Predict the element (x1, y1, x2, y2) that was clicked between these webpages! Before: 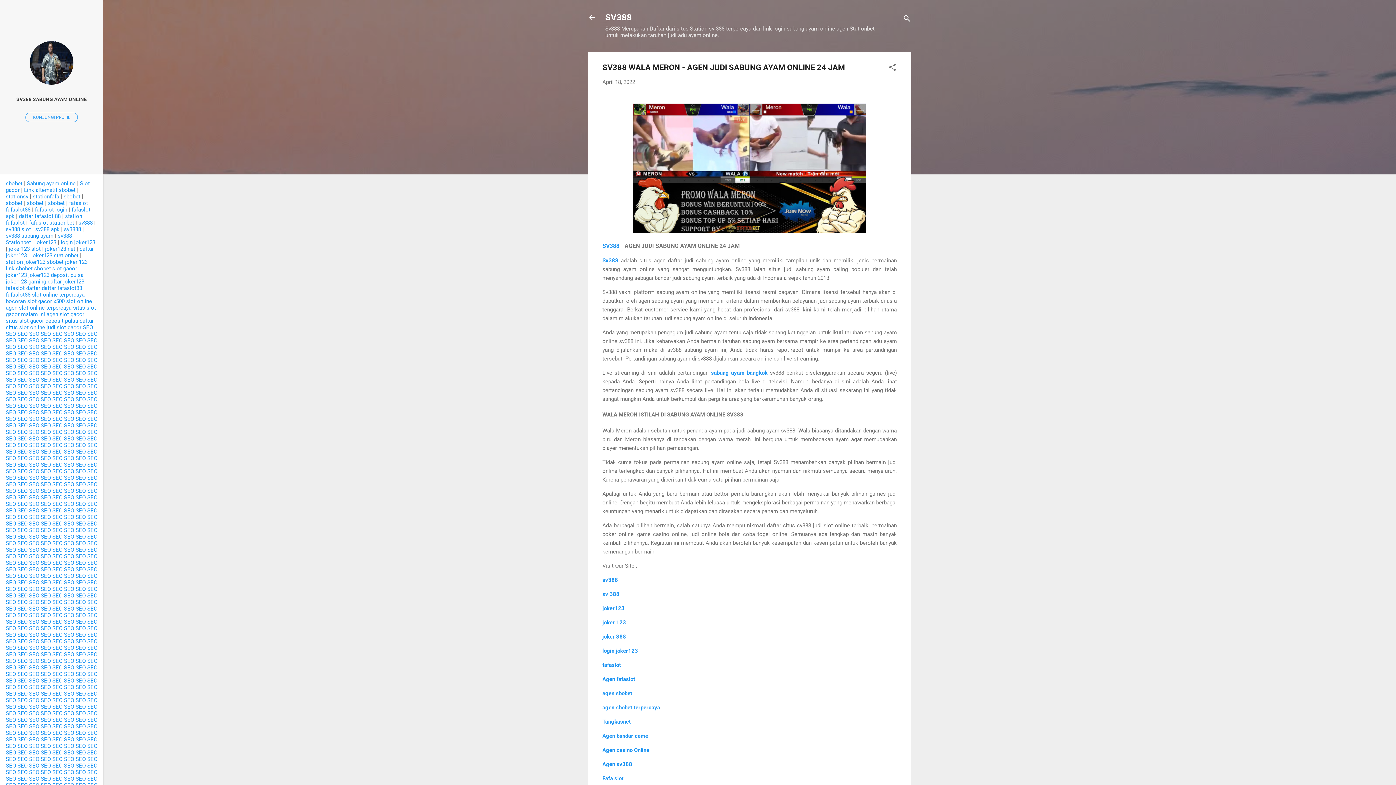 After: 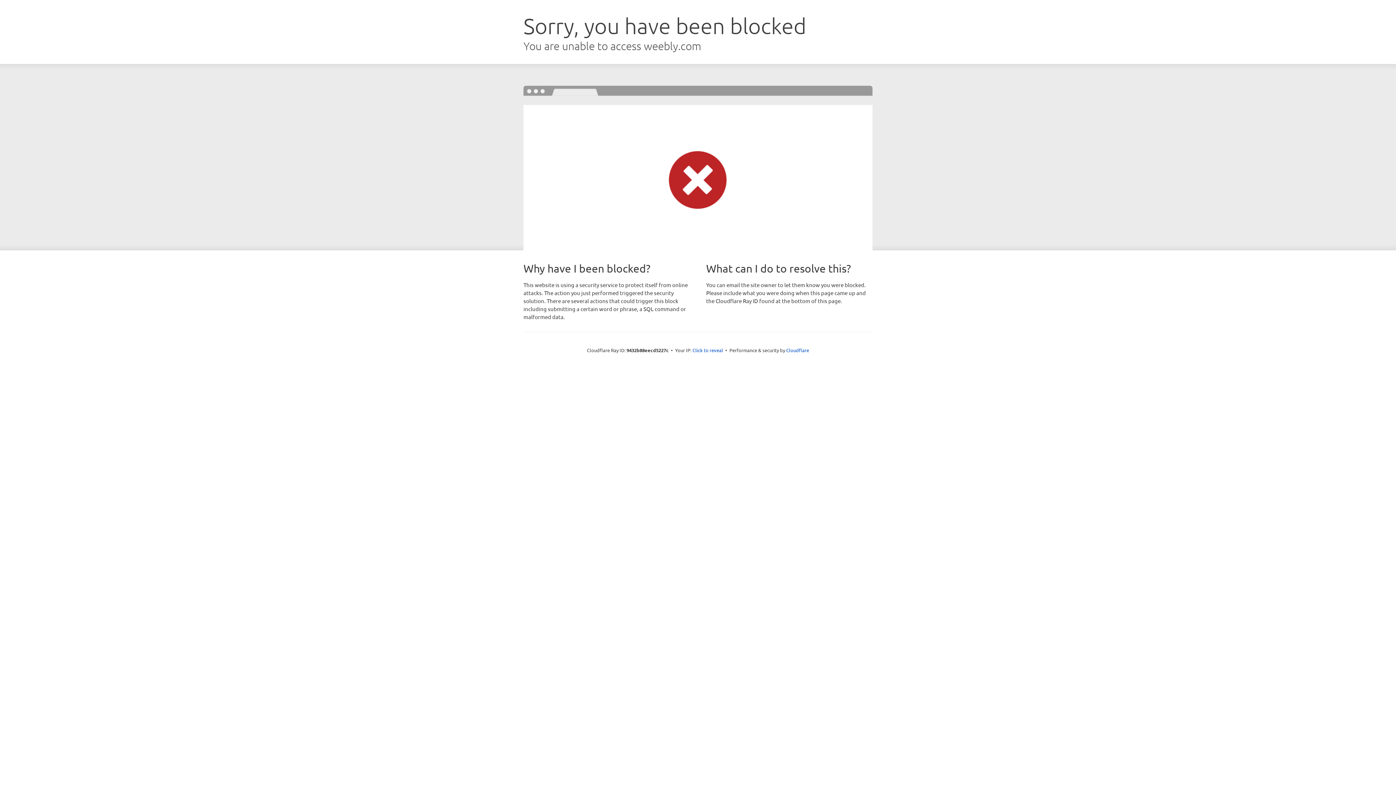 Action: bbox: (64, 762, 74, 769) label: SEO